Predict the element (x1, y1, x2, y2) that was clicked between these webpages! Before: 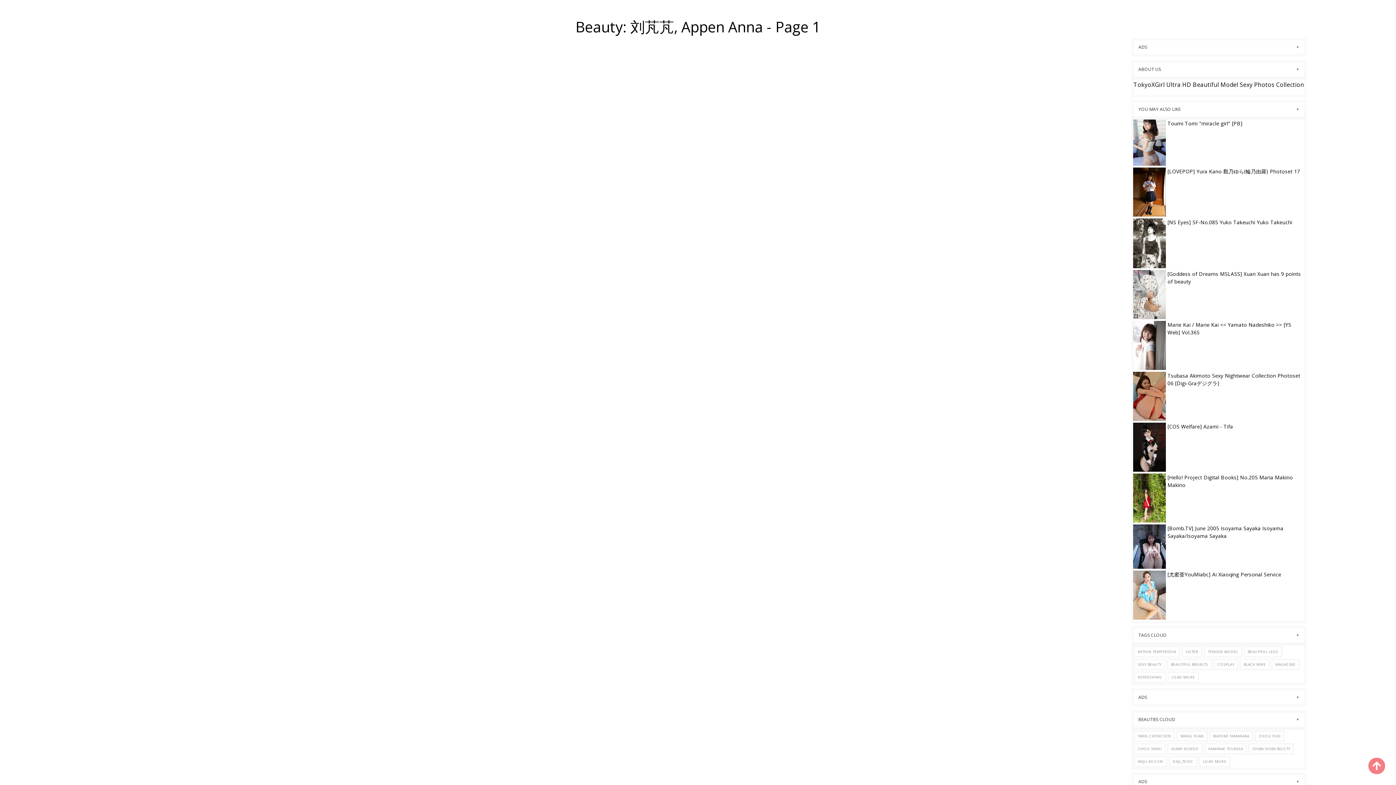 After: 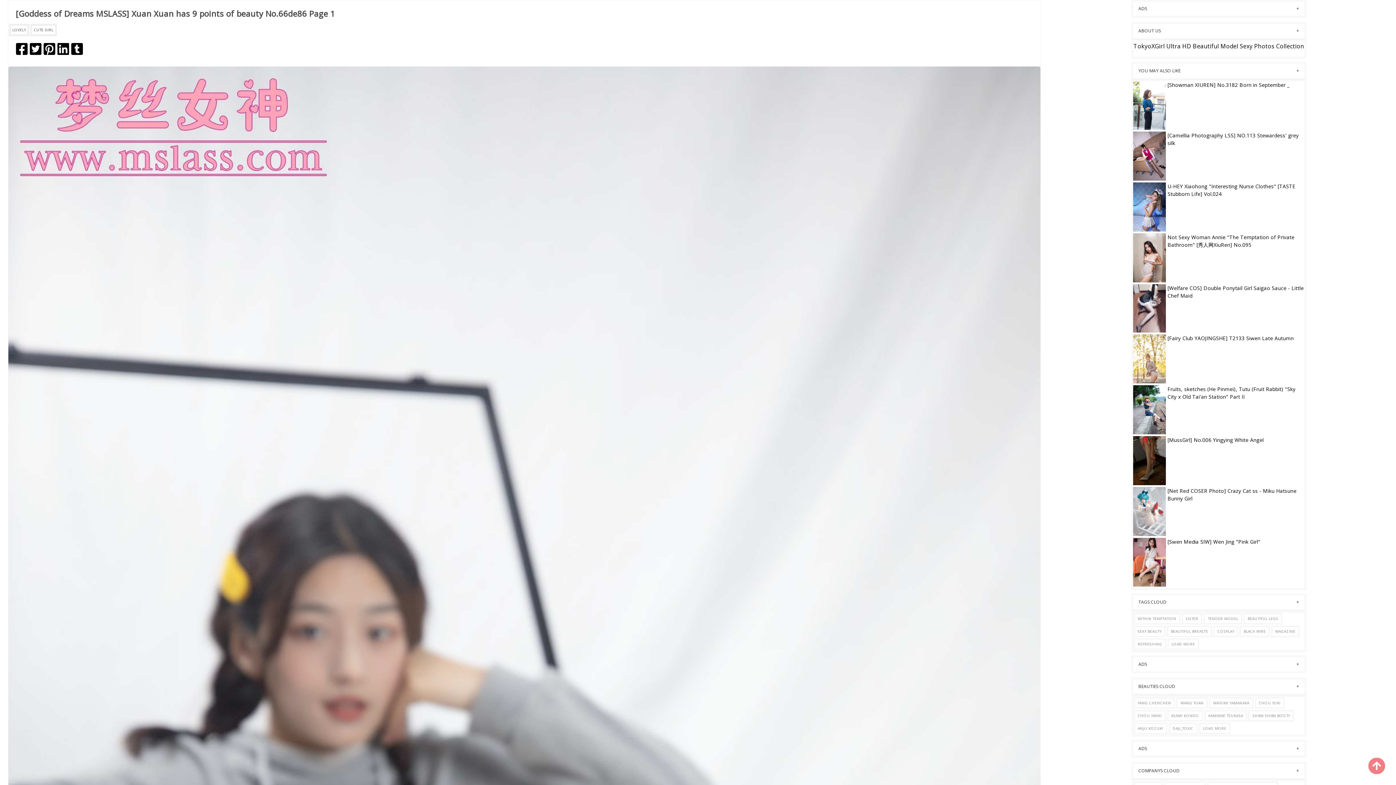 Action: bbox: (1133, 290, 1166, 298)